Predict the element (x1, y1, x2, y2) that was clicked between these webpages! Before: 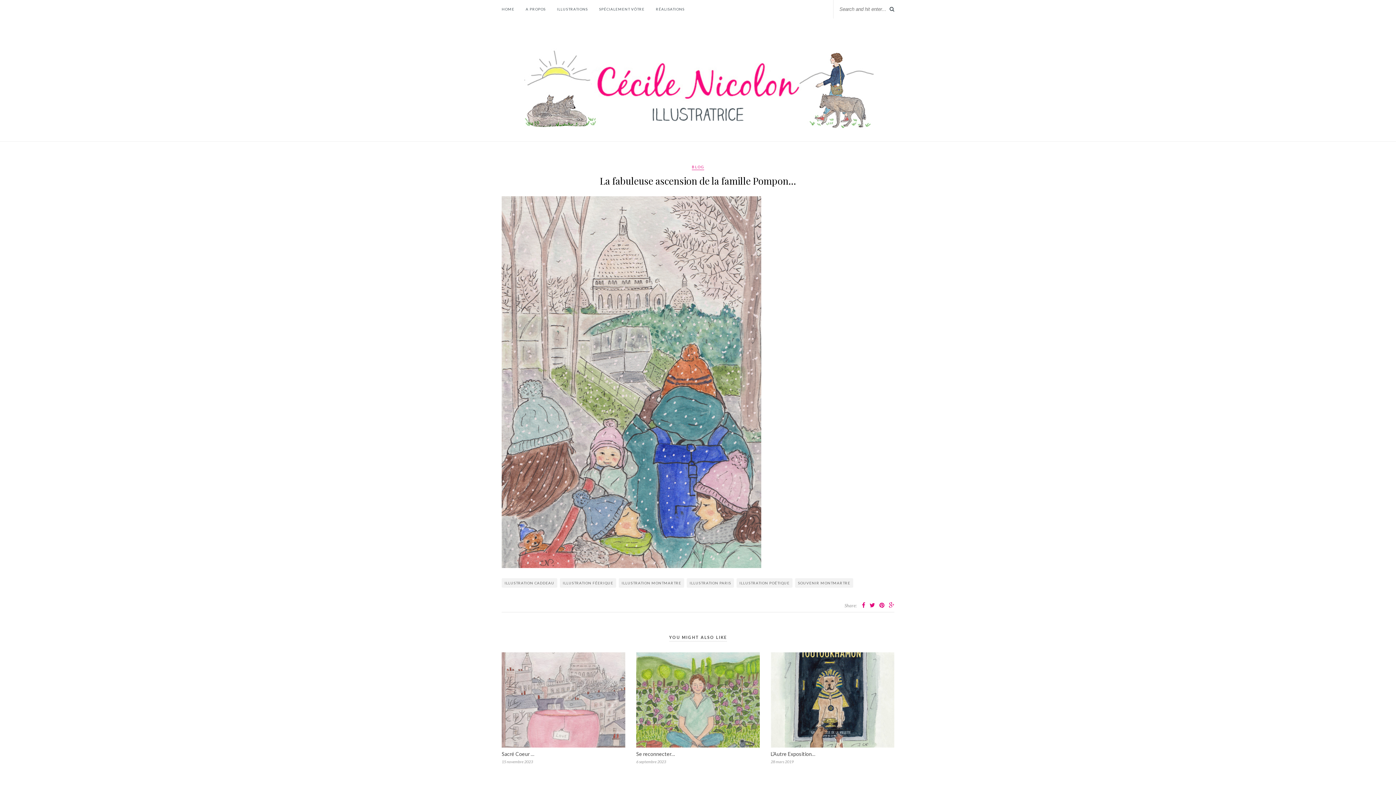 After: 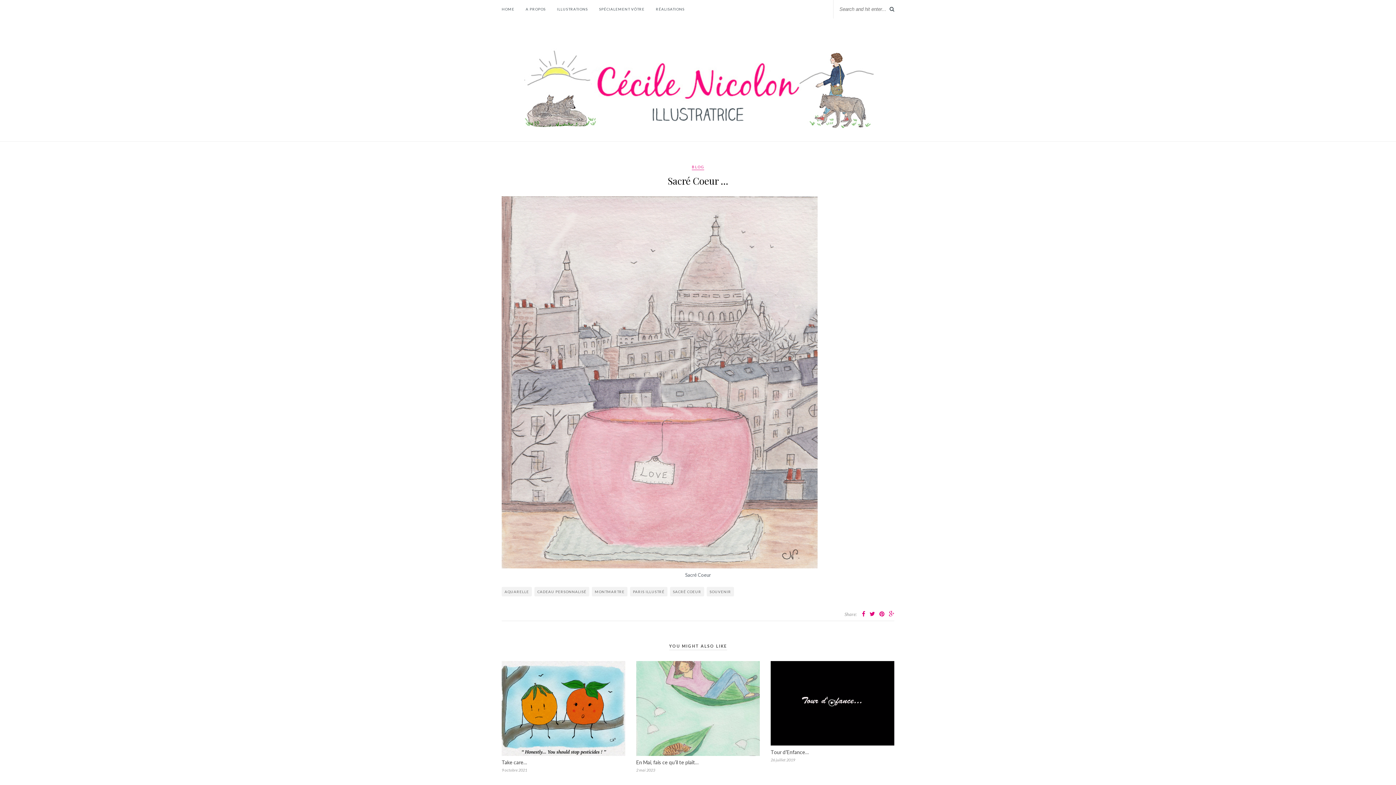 Action: bbox: (501, 745, 625, 751)